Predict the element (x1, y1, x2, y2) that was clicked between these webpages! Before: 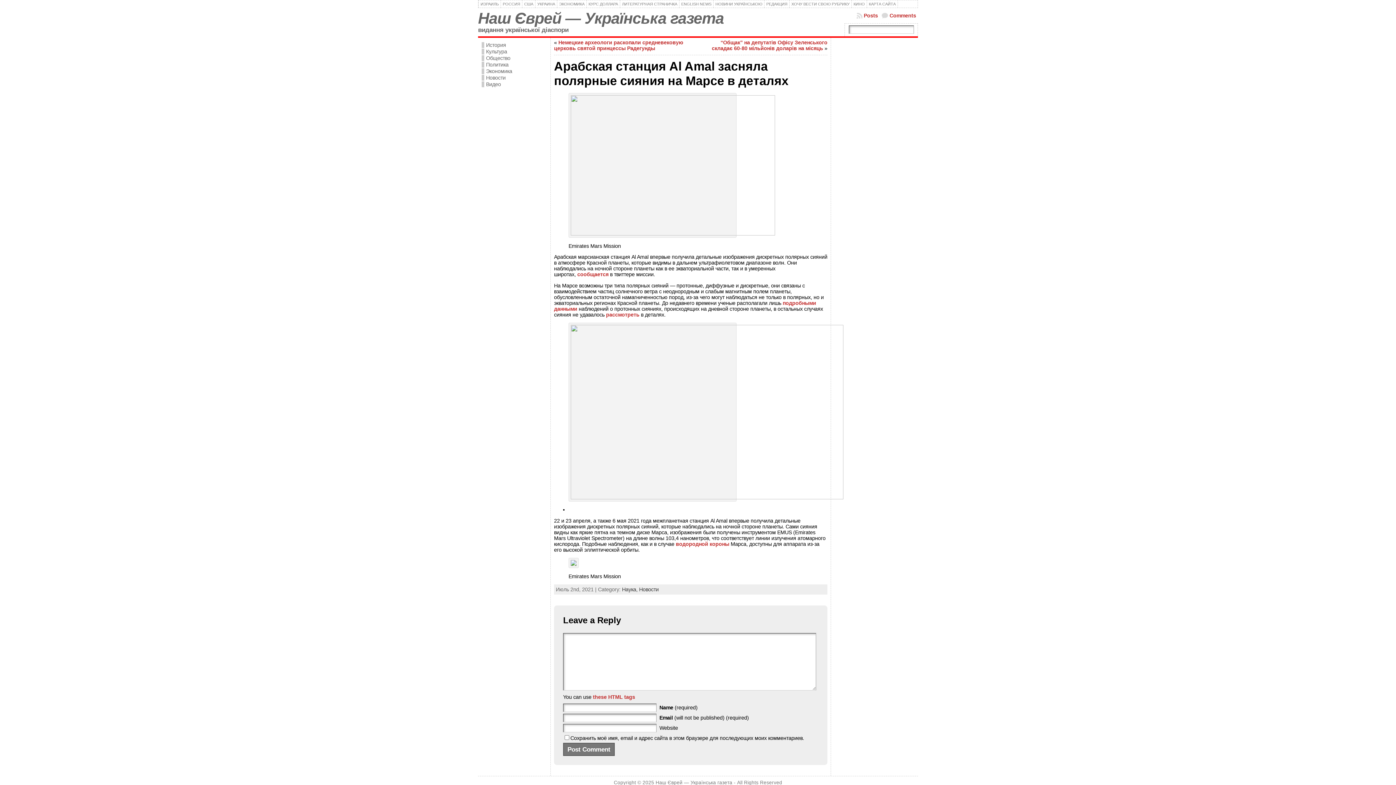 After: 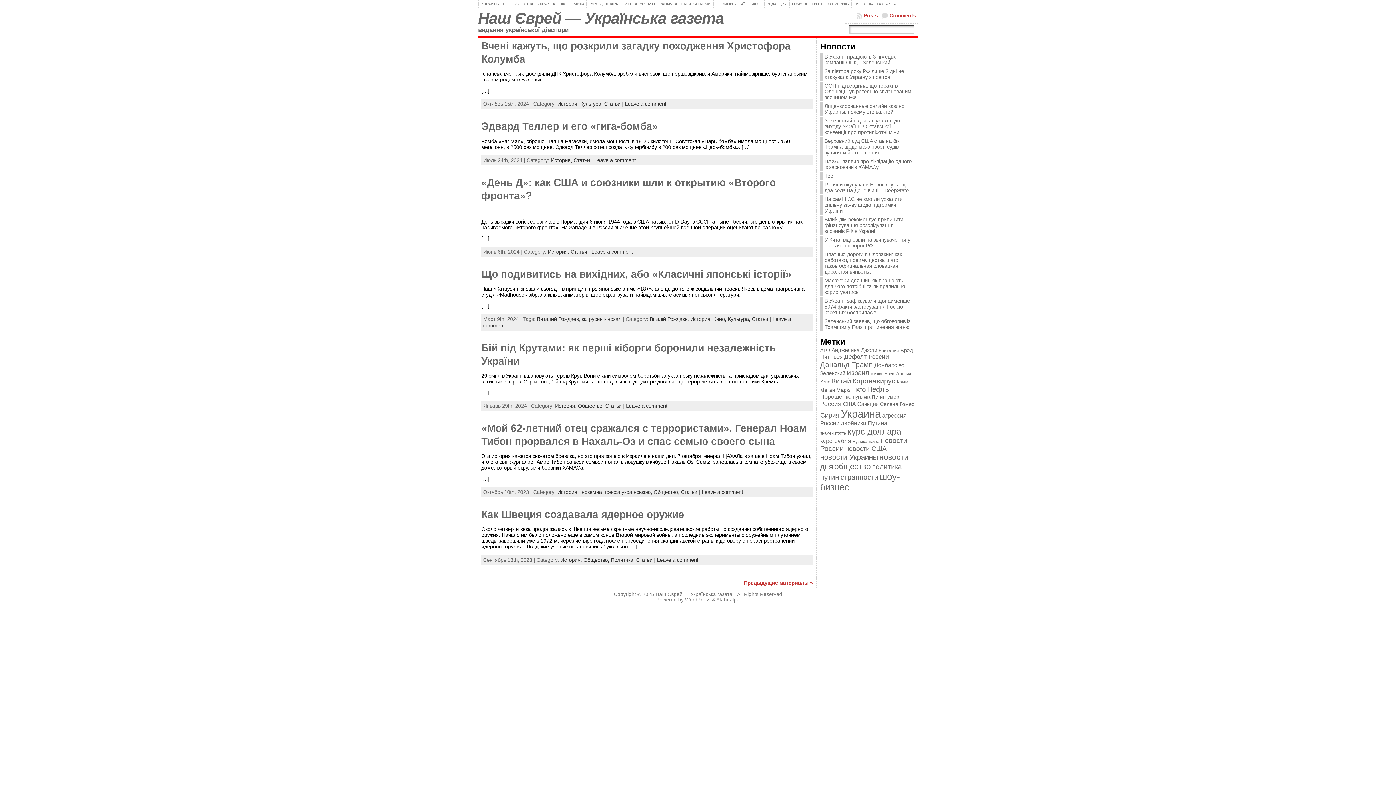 Action: bbox: (481, 42, 546, 48) label: История